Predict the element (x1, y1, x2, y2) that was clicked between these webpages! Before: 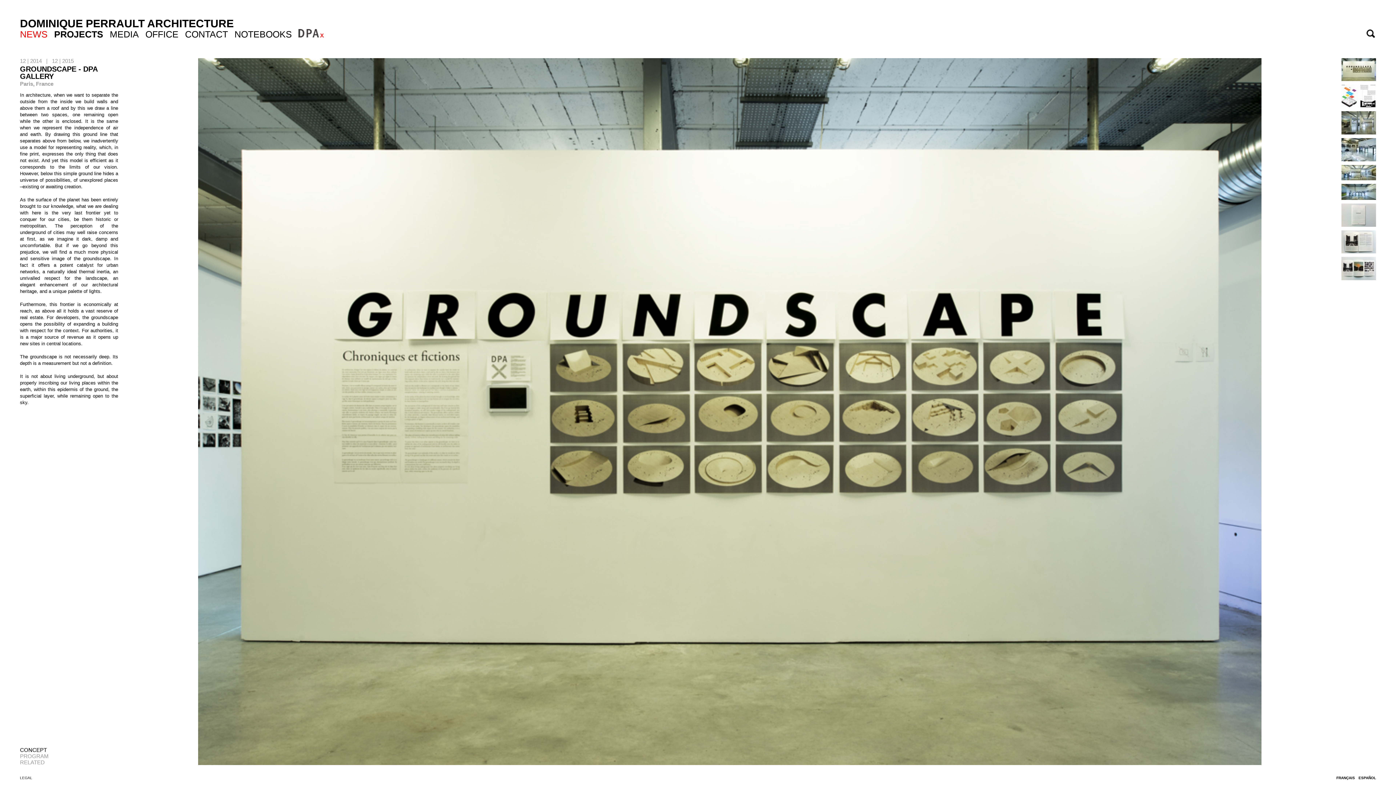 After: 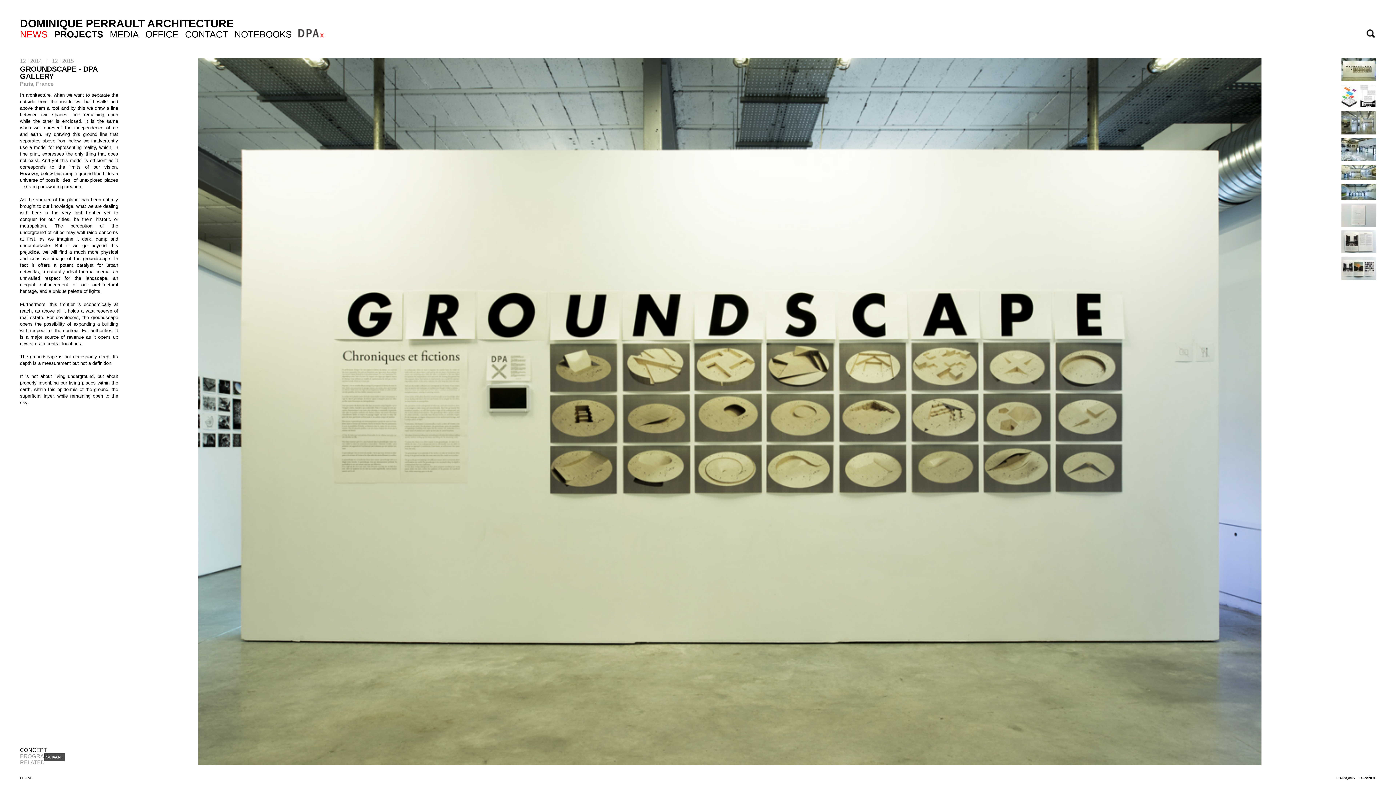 Action: label: CONCEPT bbox: (20, 747, 46, 753)